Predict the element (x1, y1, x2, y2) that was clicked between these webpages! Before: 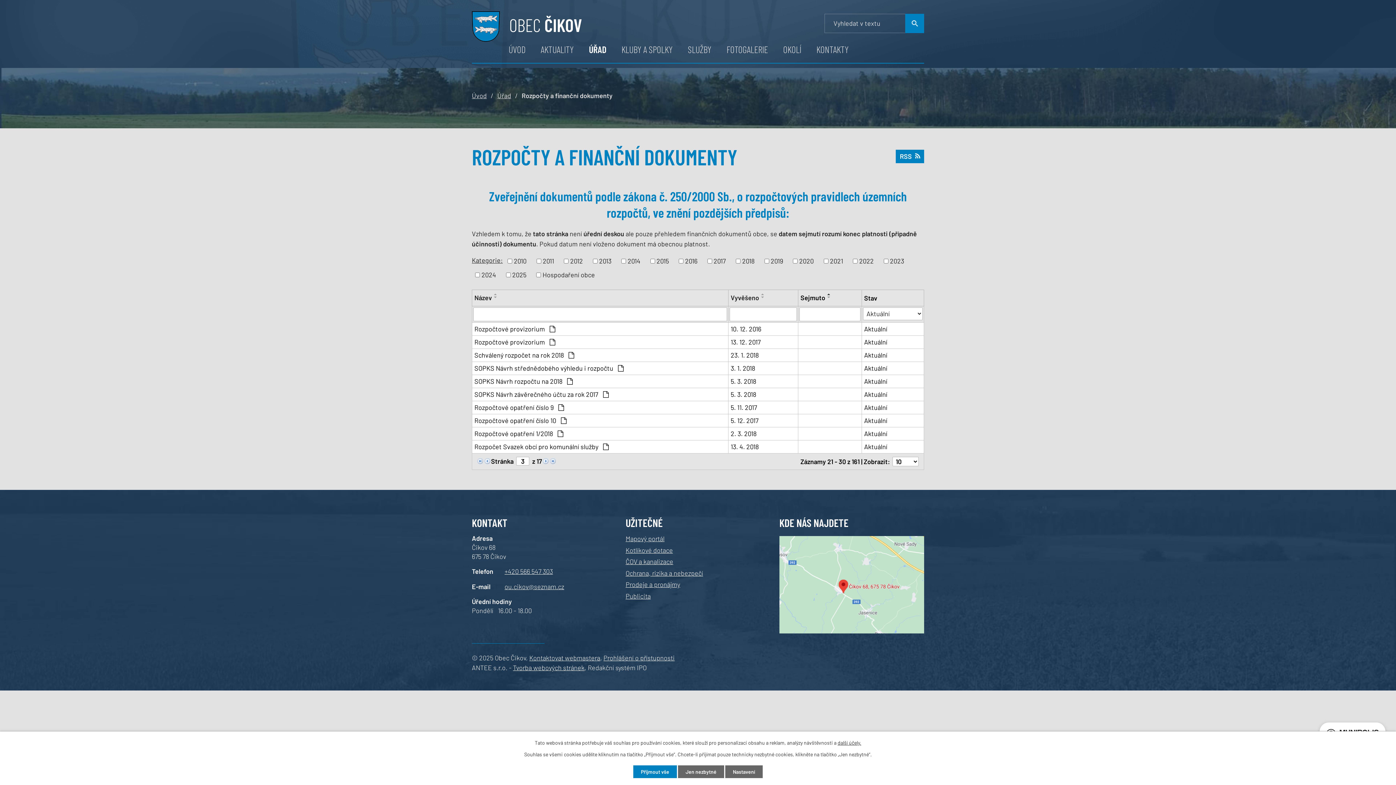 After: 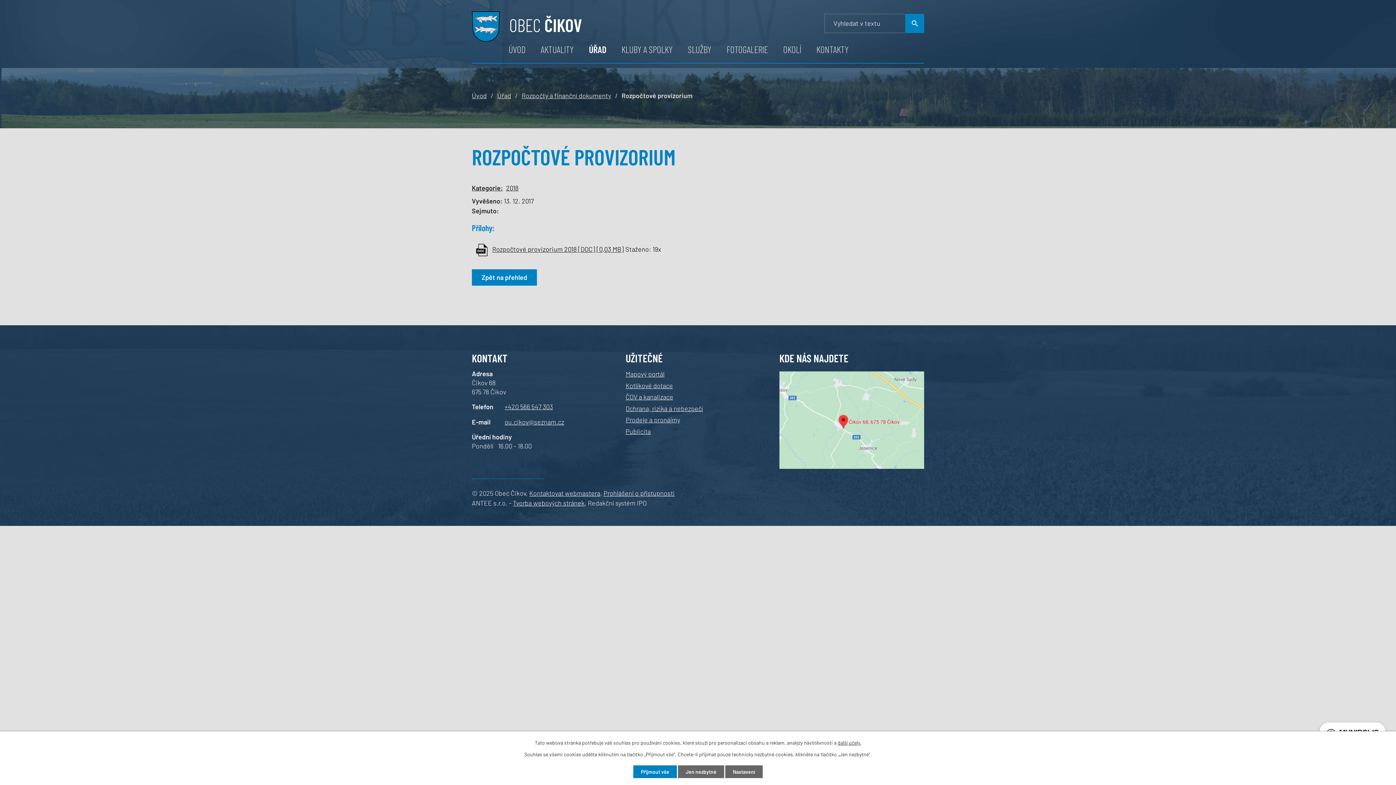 Action: bbox: (474, 337, 726, 347) label: Rozpočtové provizorium 